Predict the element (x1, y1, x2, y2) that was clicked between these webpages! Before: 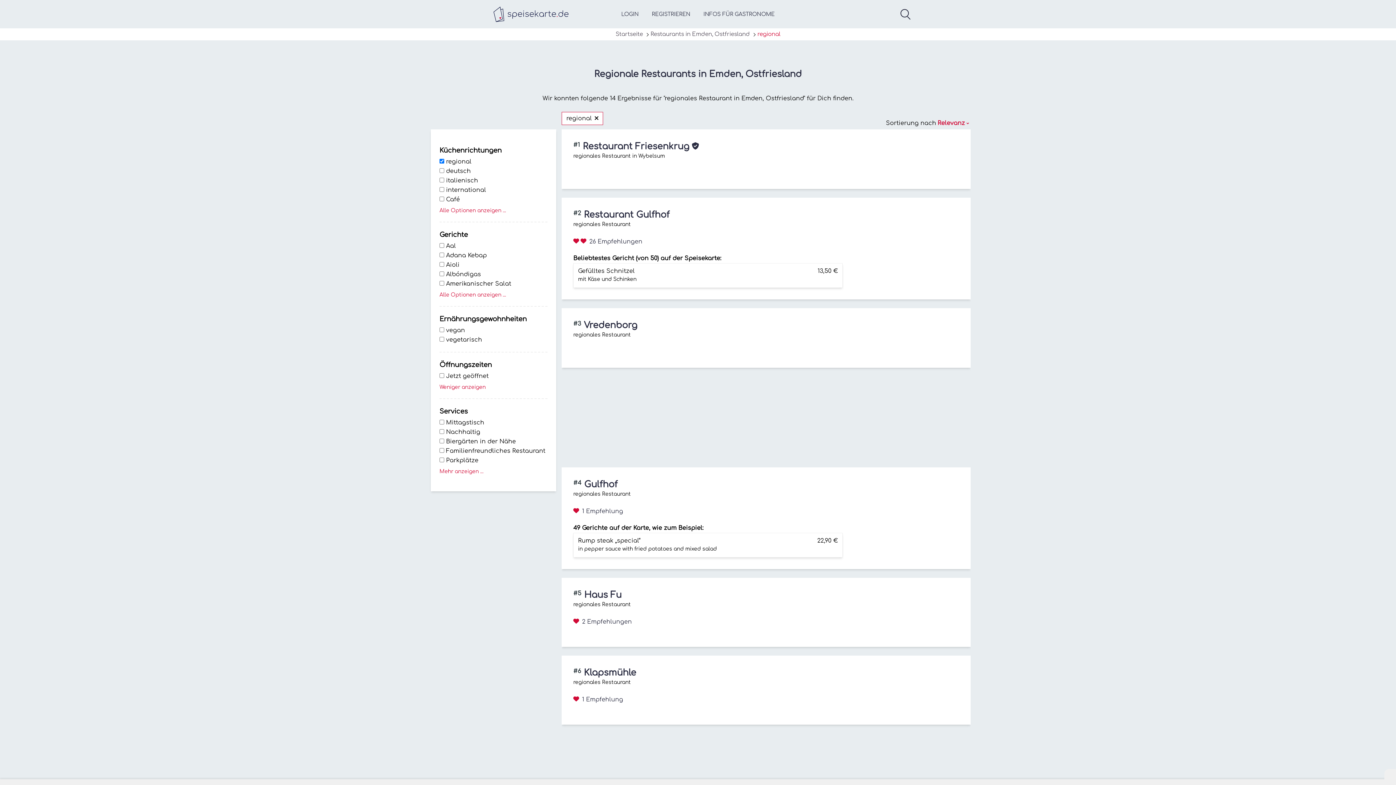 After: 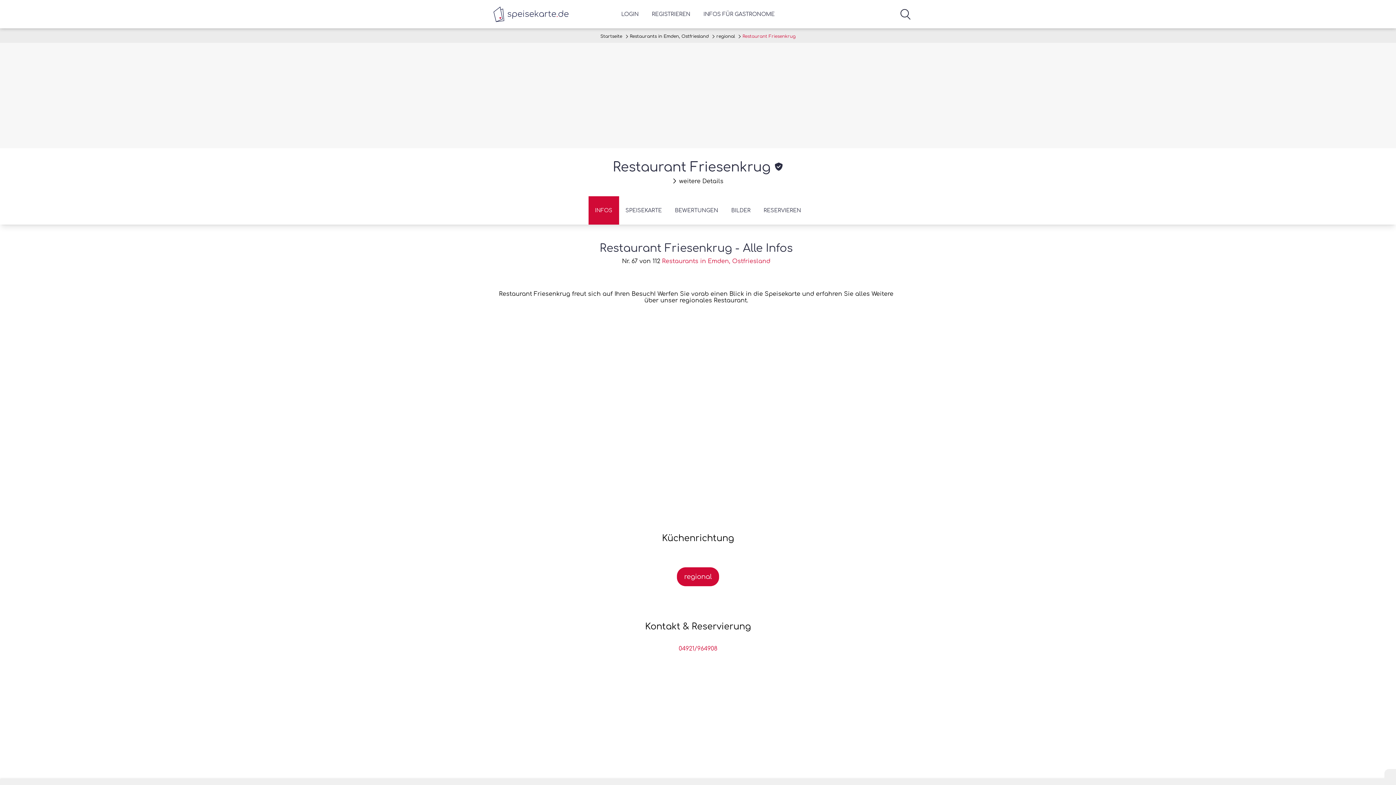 Action: label: Restaurant Friesenkrug  bbox: (582, 141, 692, 151)